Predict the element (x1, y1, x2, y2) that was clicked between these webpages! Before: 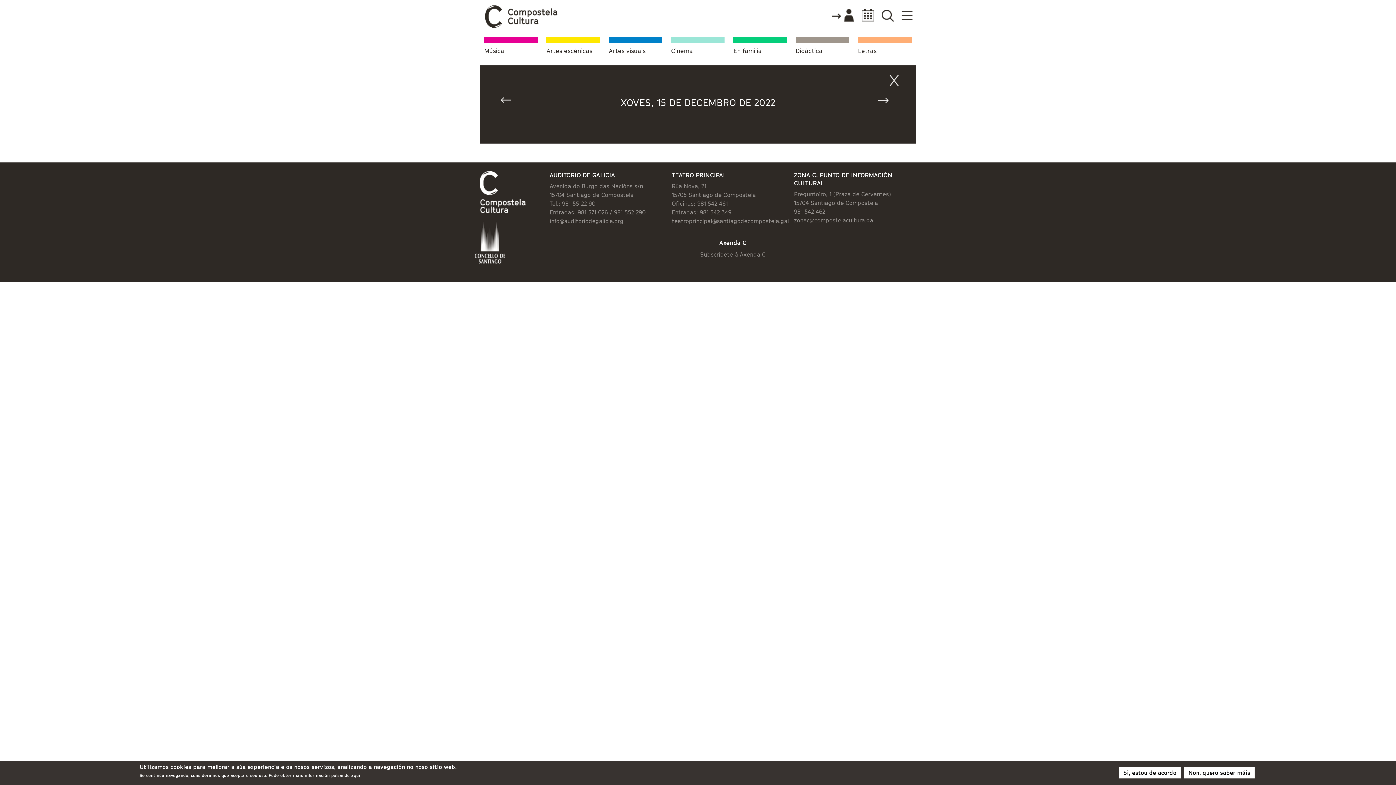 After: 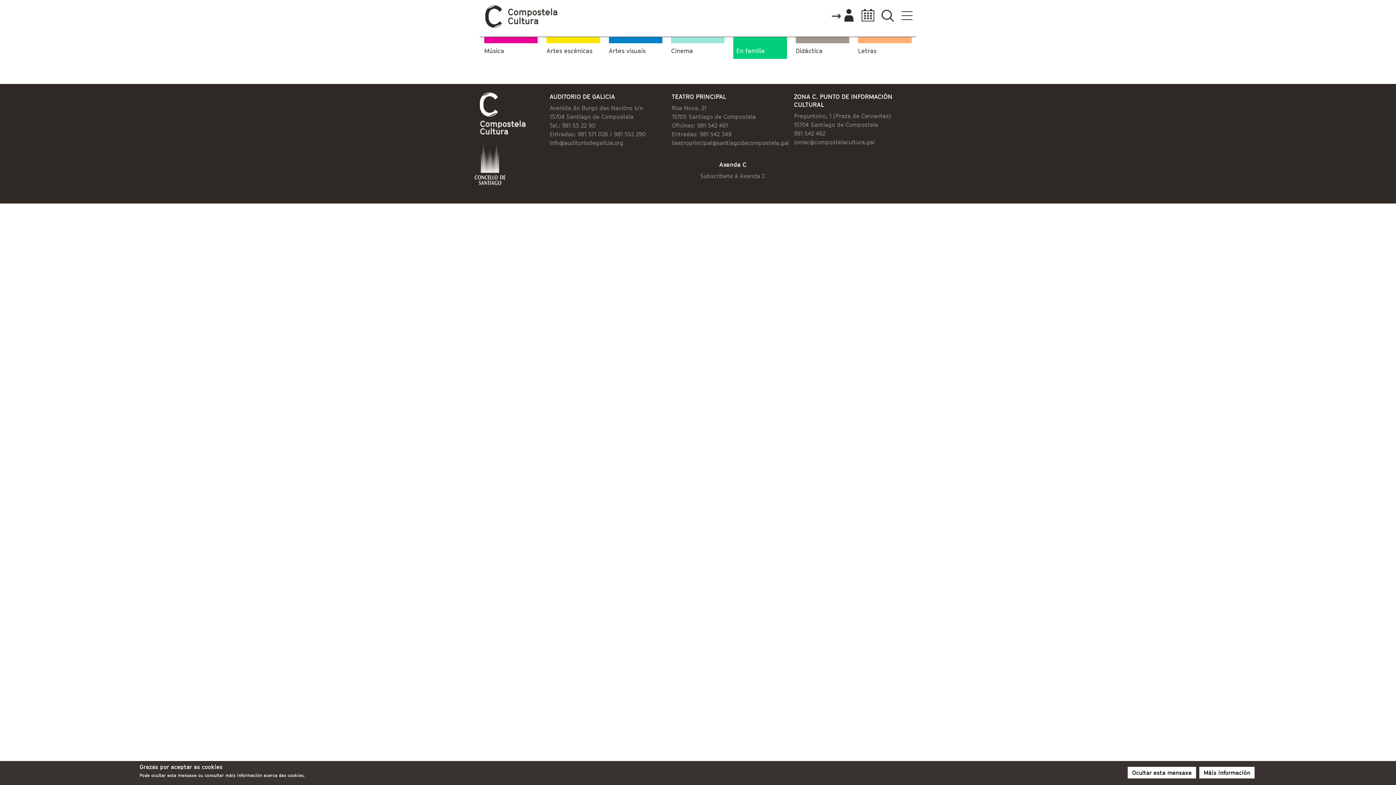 Action: label: En familia bbox: (733, 47, 787, 54)